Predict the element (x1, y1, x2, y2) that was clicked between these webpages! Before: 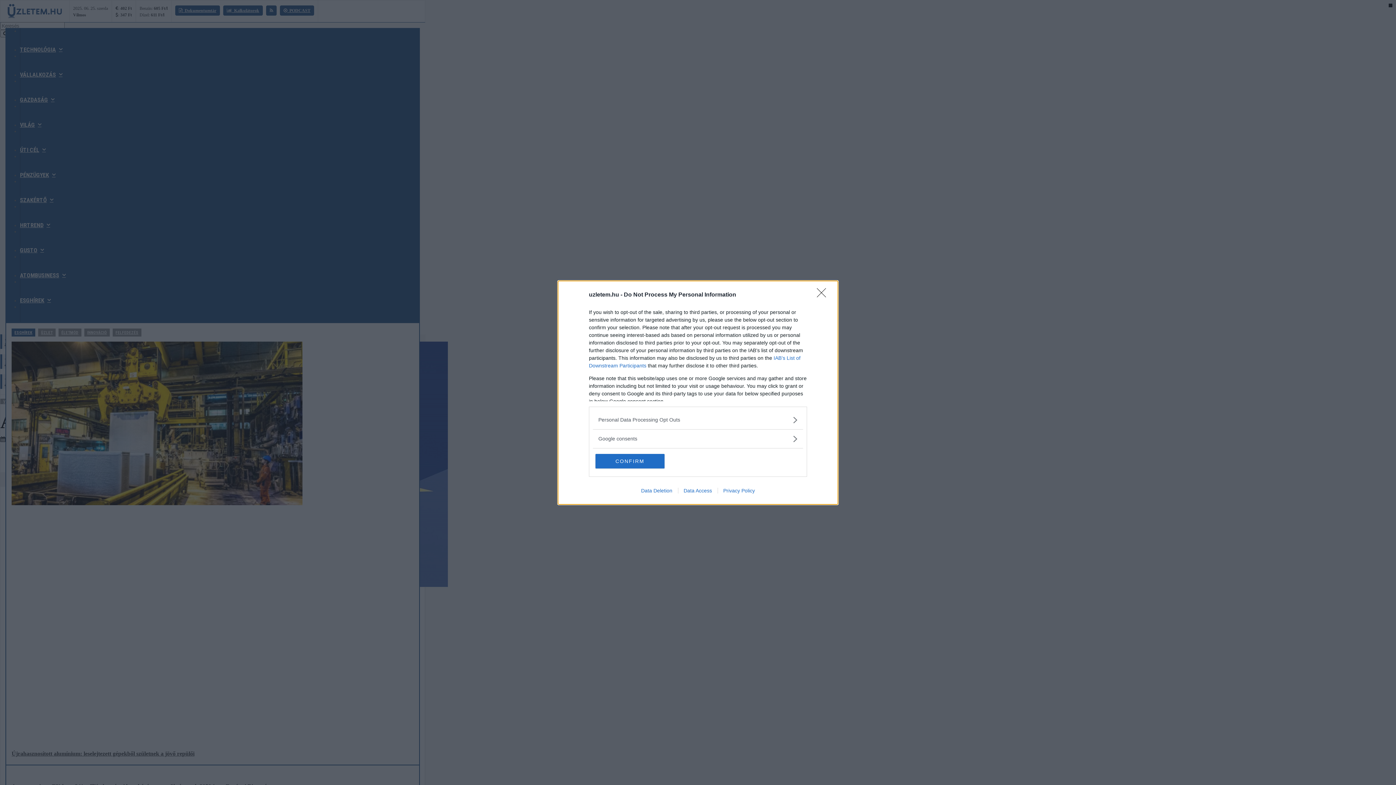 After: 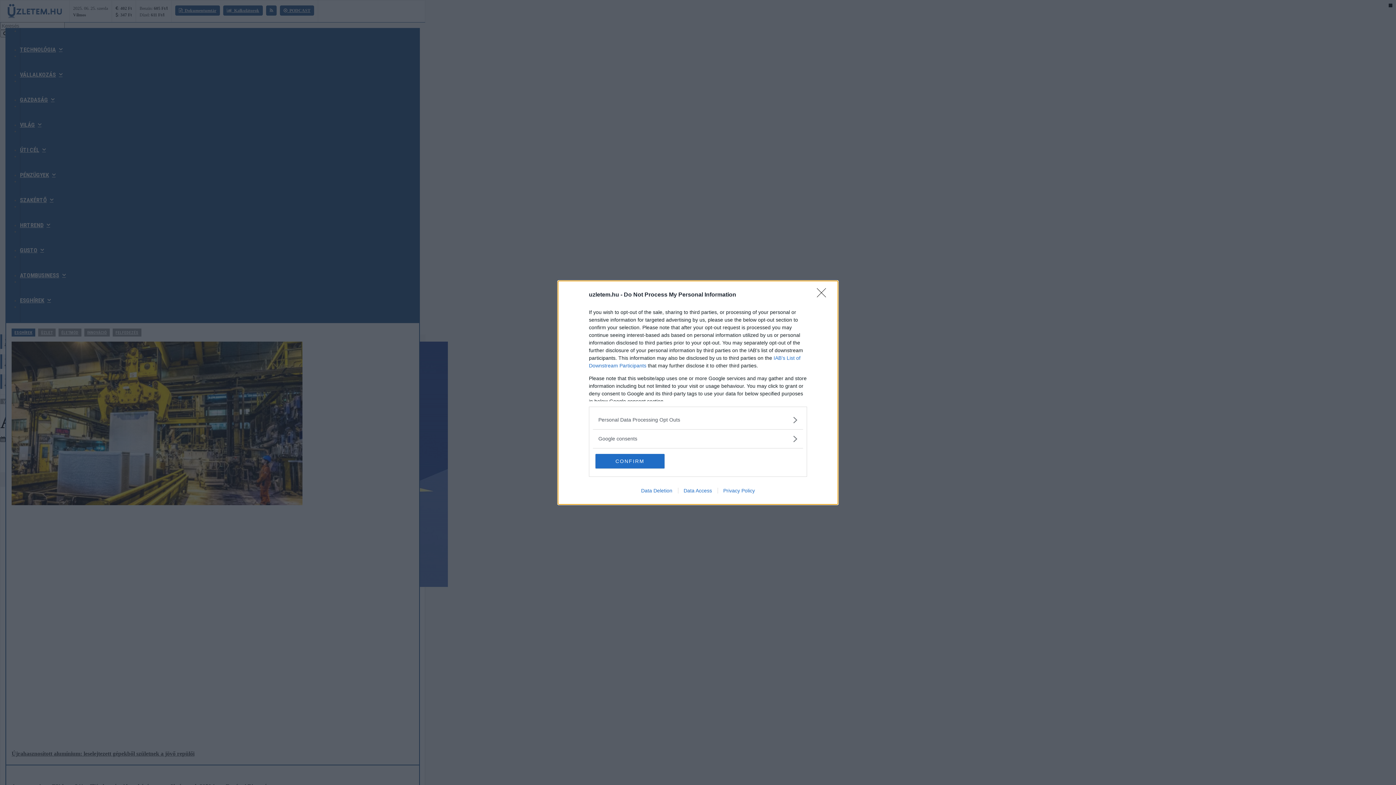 Action: label: Data Access bbox: (678, 487, 717, 493)